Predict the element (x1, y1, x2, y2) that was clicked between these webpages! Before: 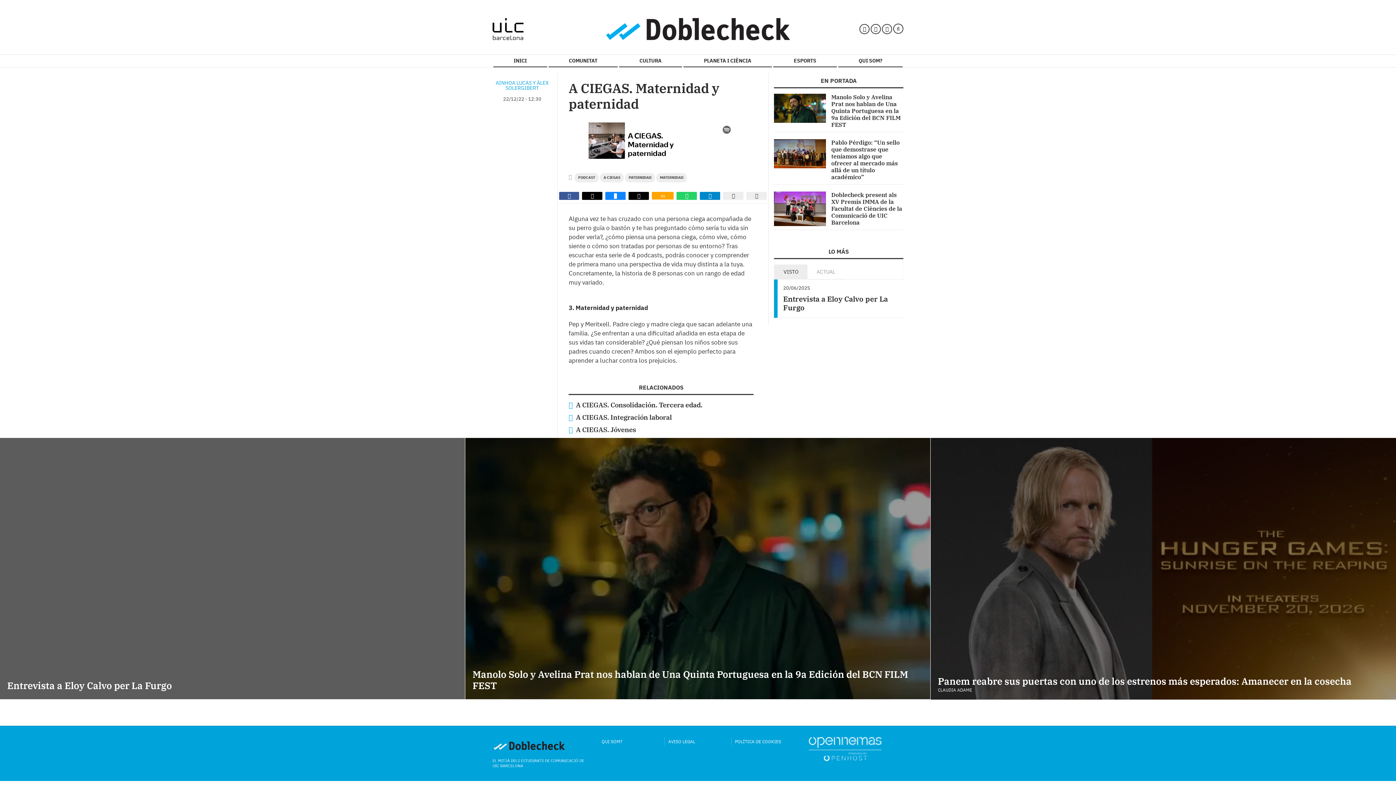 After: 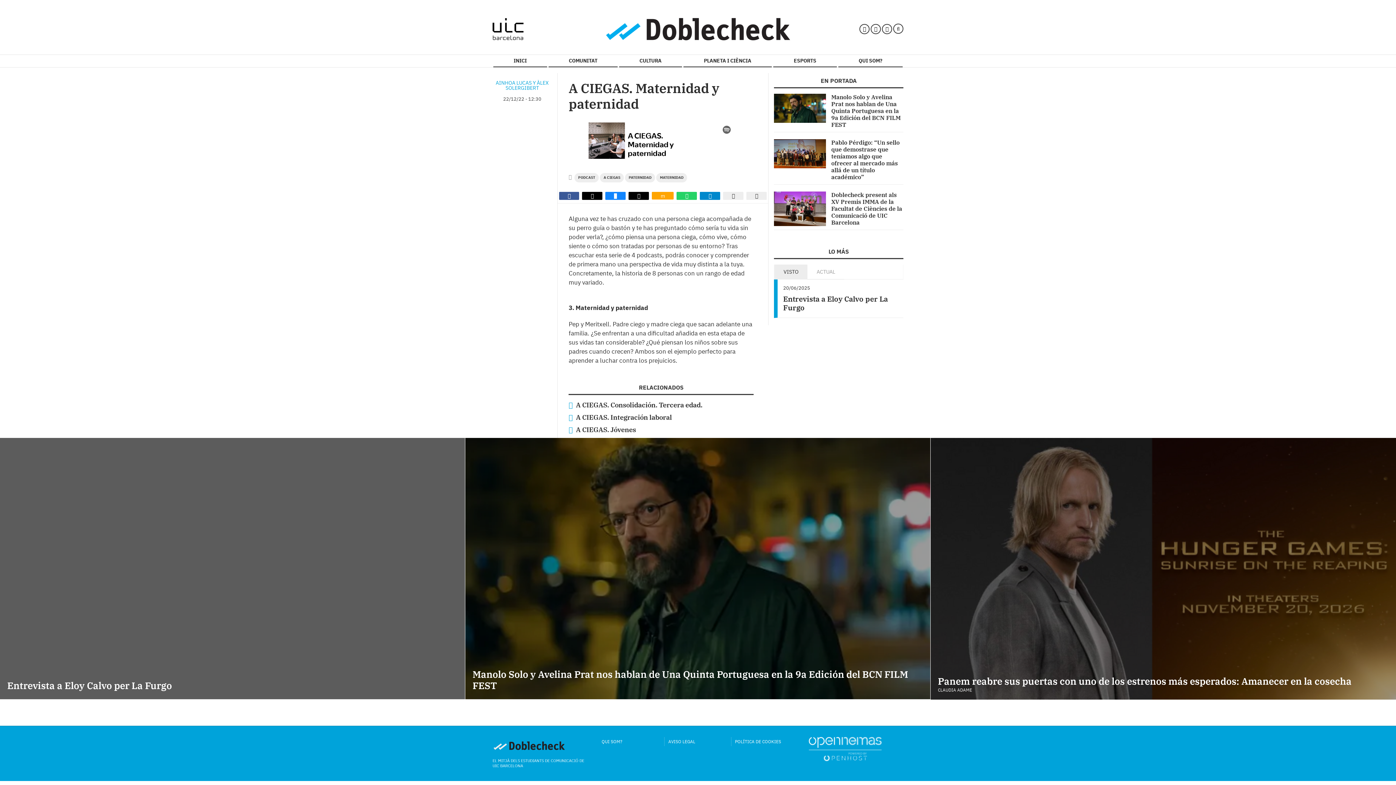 Action: bbox: (676, 192, 697, 200)